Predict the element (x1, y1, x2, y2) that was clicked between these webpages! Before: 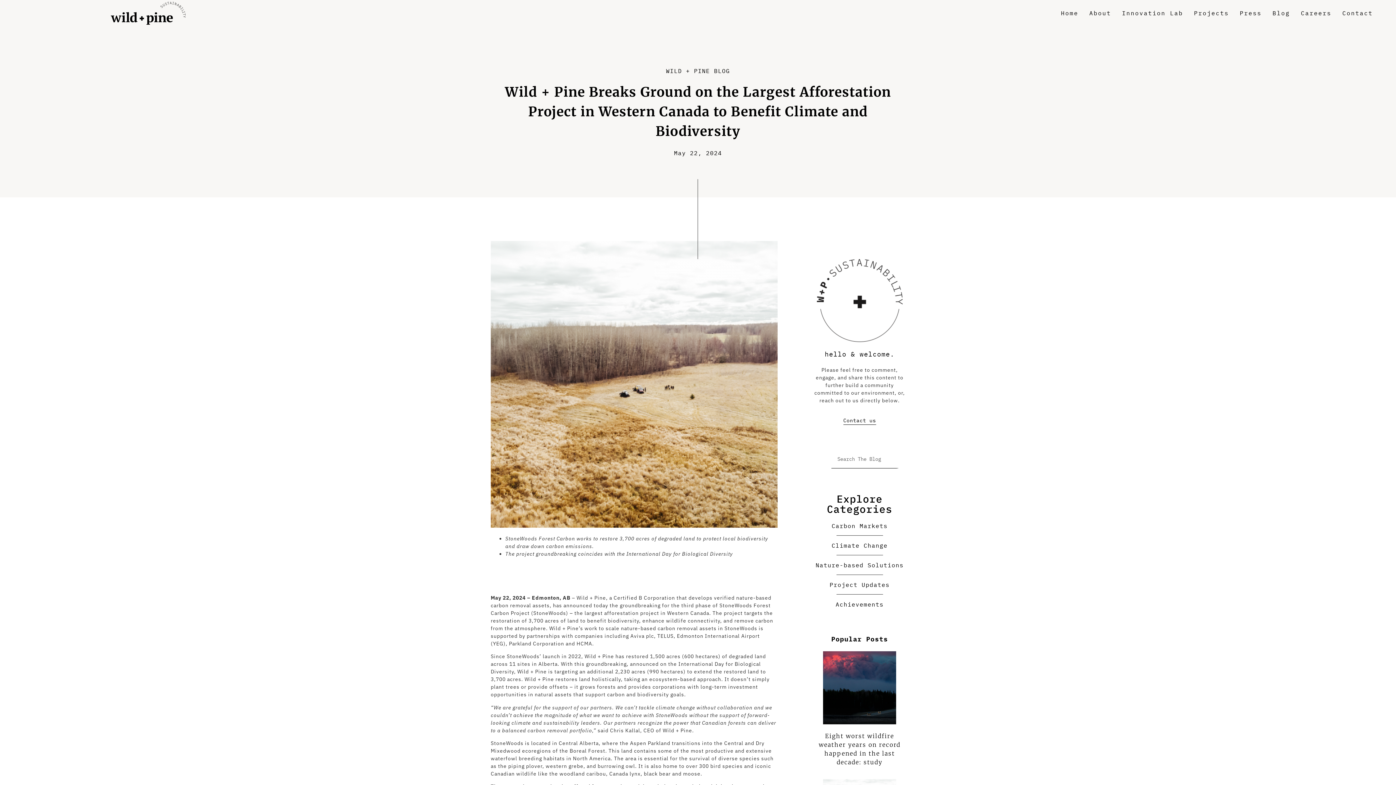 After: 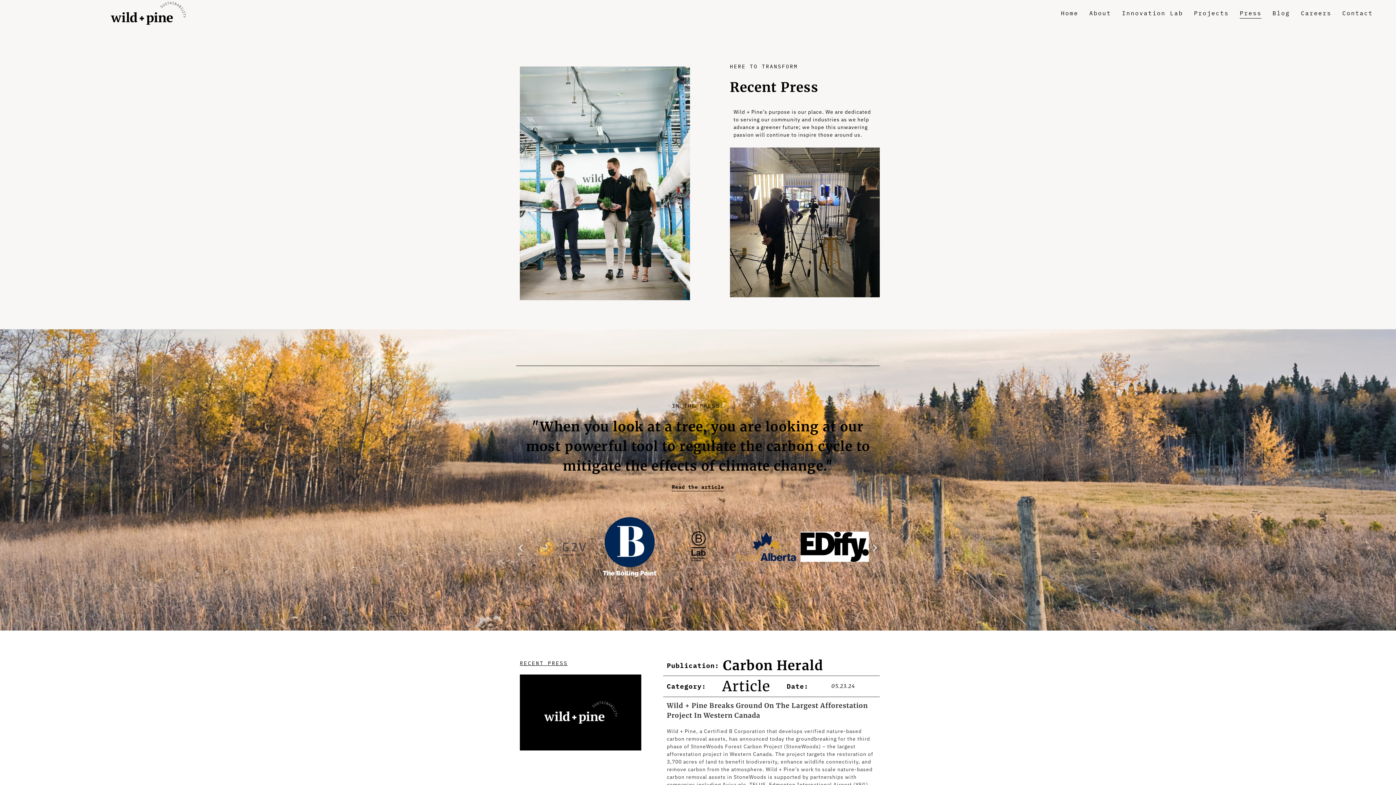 Action: label: Press bbox: (1240, 7, 1261, 18)